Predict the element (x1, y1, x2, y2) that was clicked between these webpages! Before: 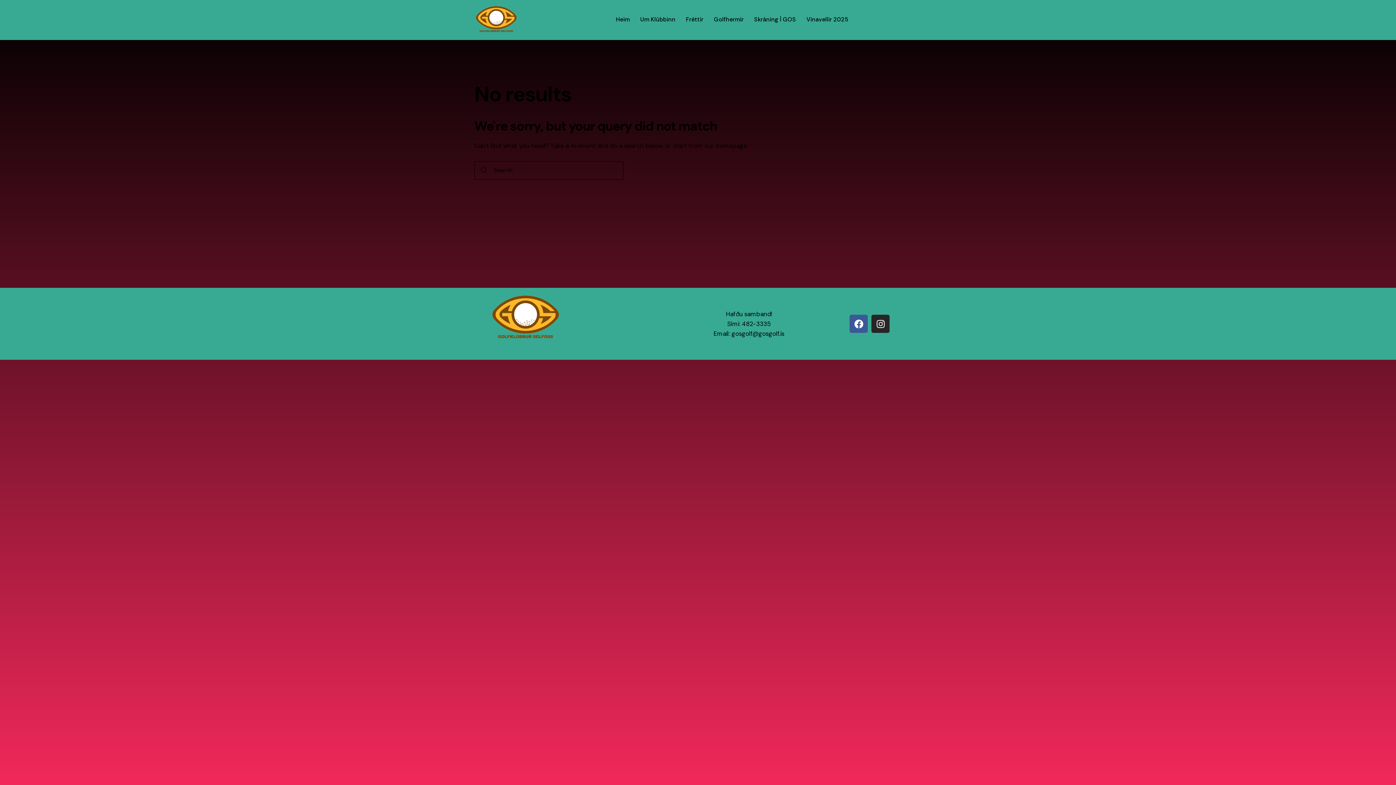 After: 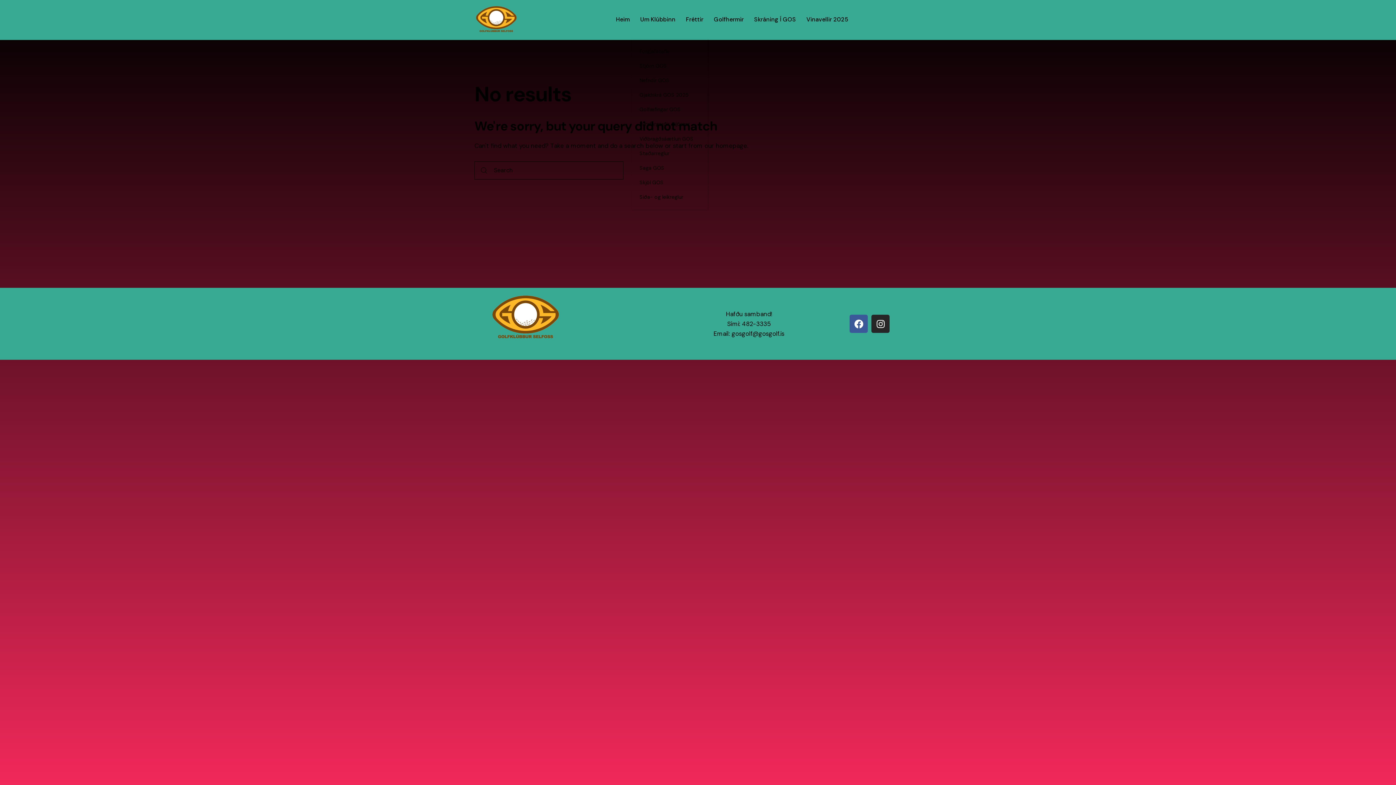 Action: label: Um Klúbbinn bbox: (635, 10, 680, 29)